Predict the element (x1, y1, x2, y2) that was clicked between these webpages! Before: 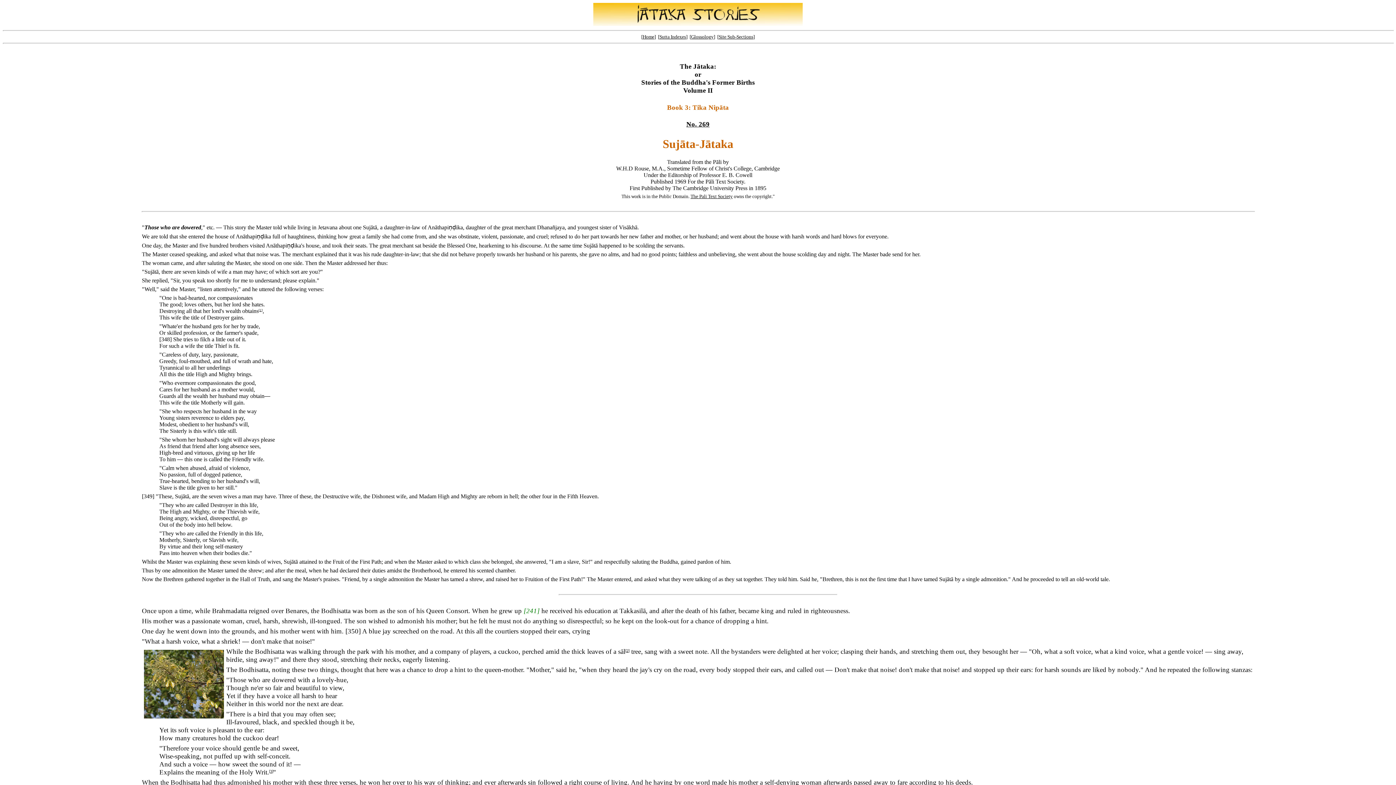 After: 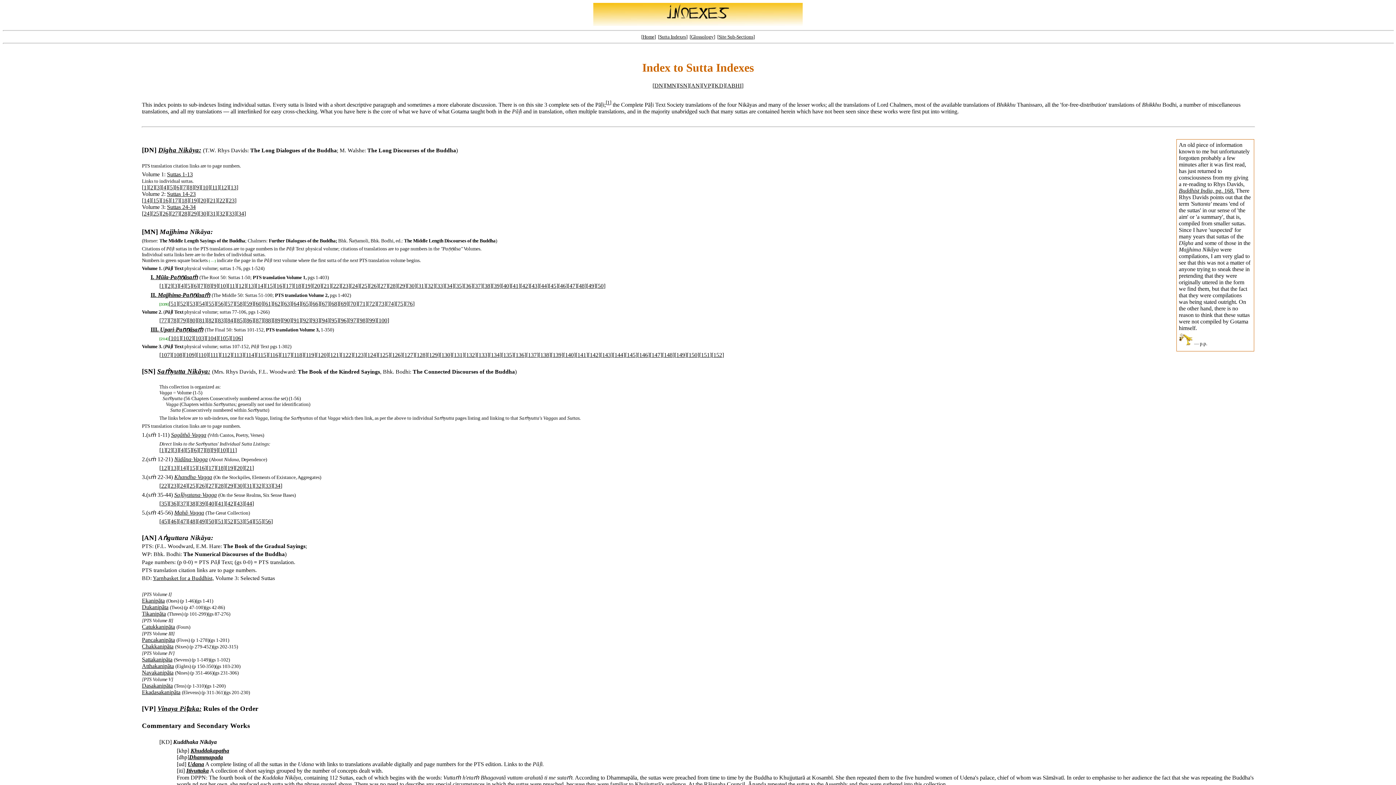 Action: label: Sutta Indexes bbox: (659, 34, 686, 39)